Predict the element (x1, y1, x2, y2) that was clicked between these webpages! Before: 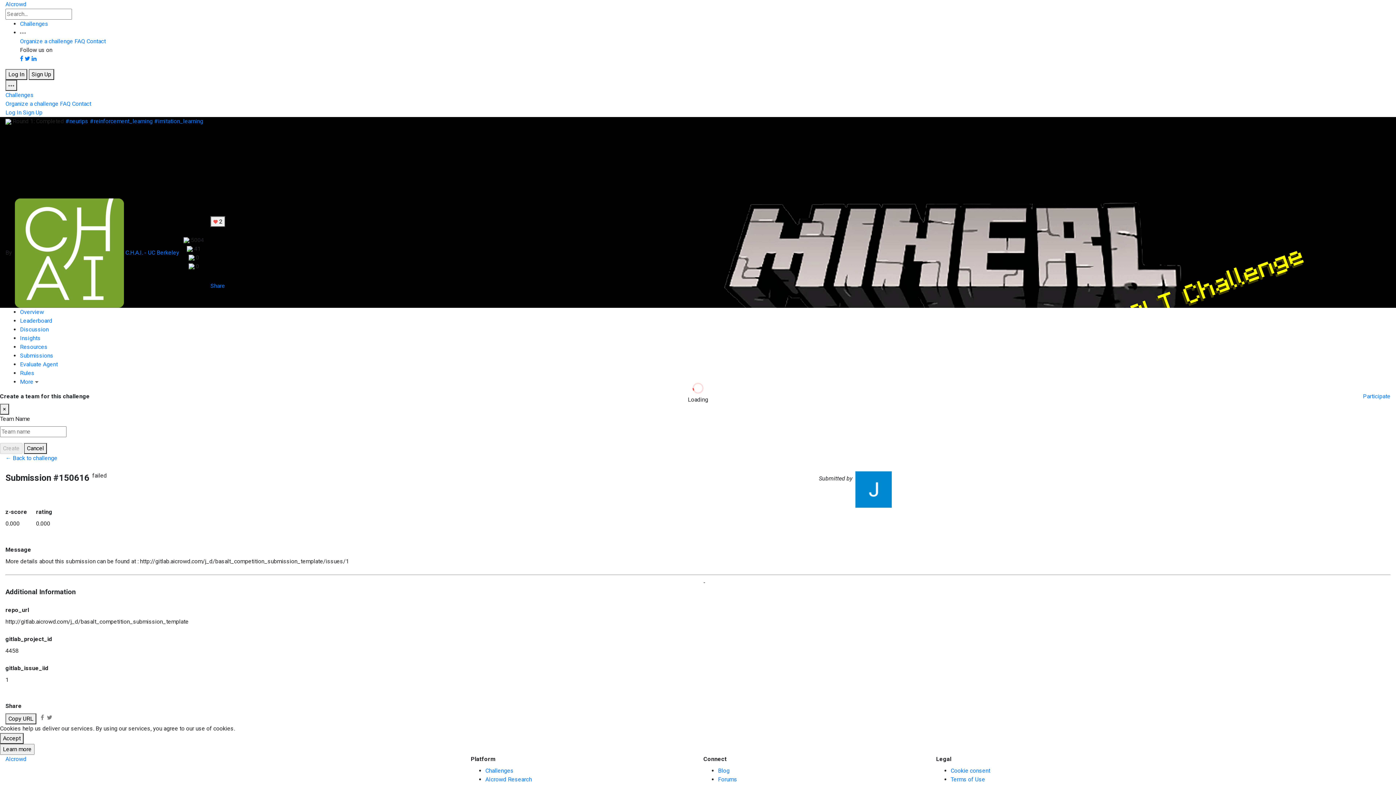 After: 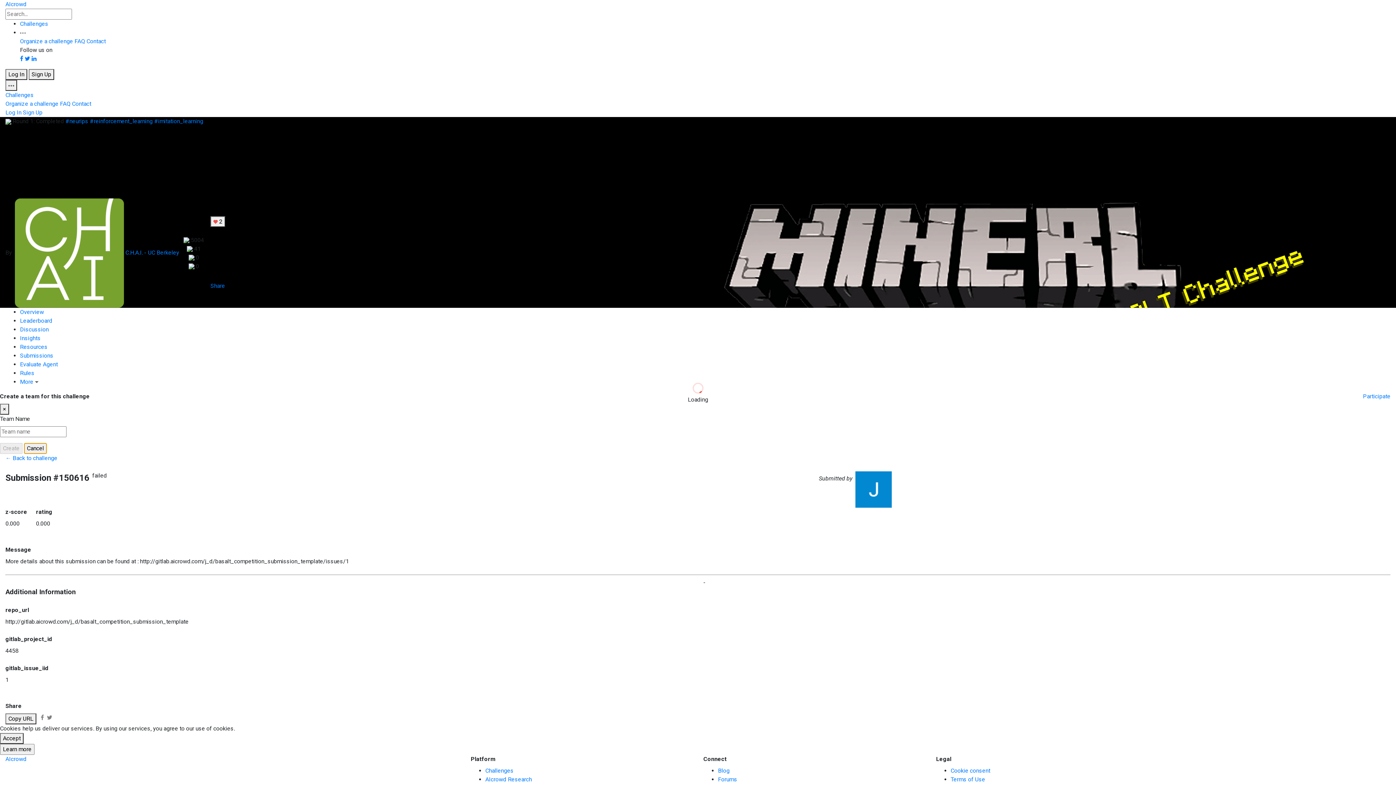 Action: label: Cancel bbox: (24, 443, 46, 454)